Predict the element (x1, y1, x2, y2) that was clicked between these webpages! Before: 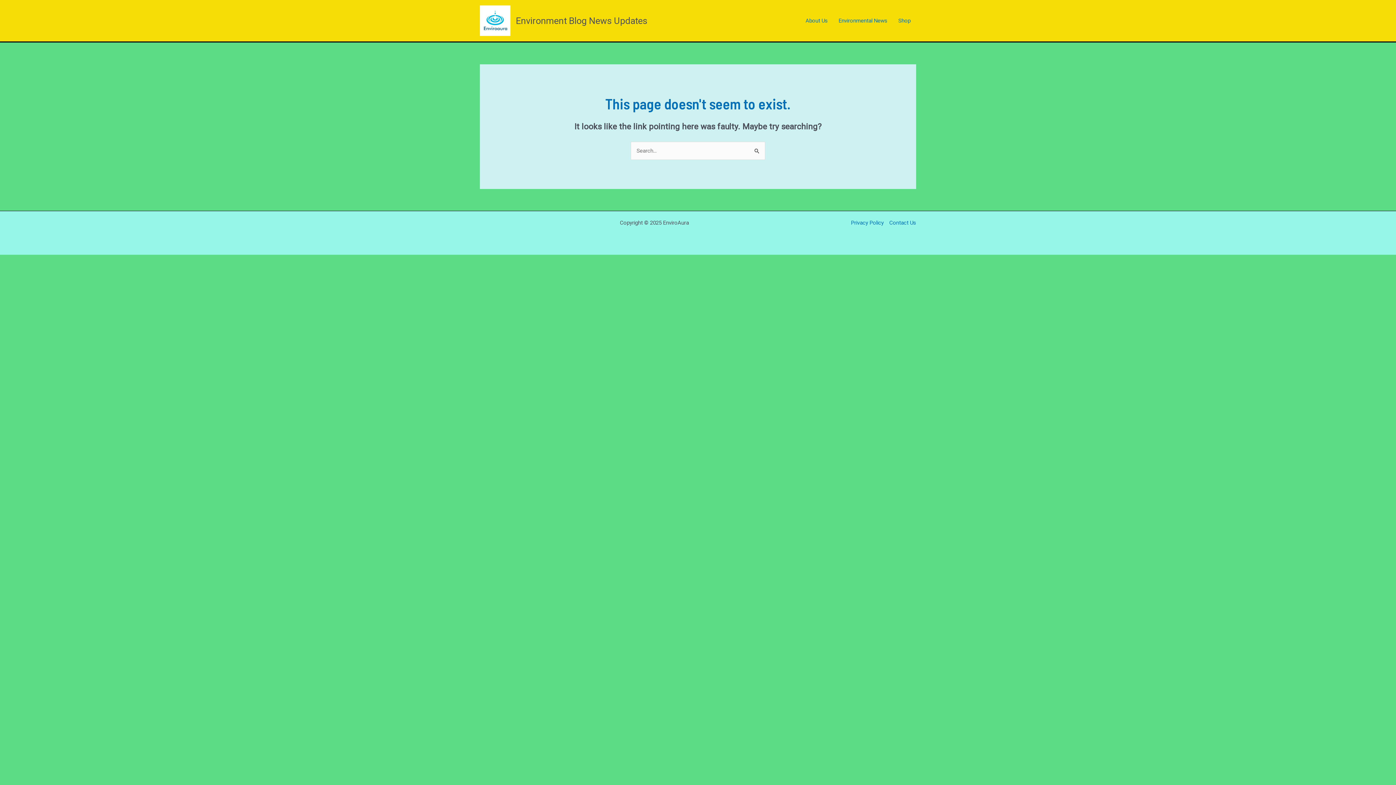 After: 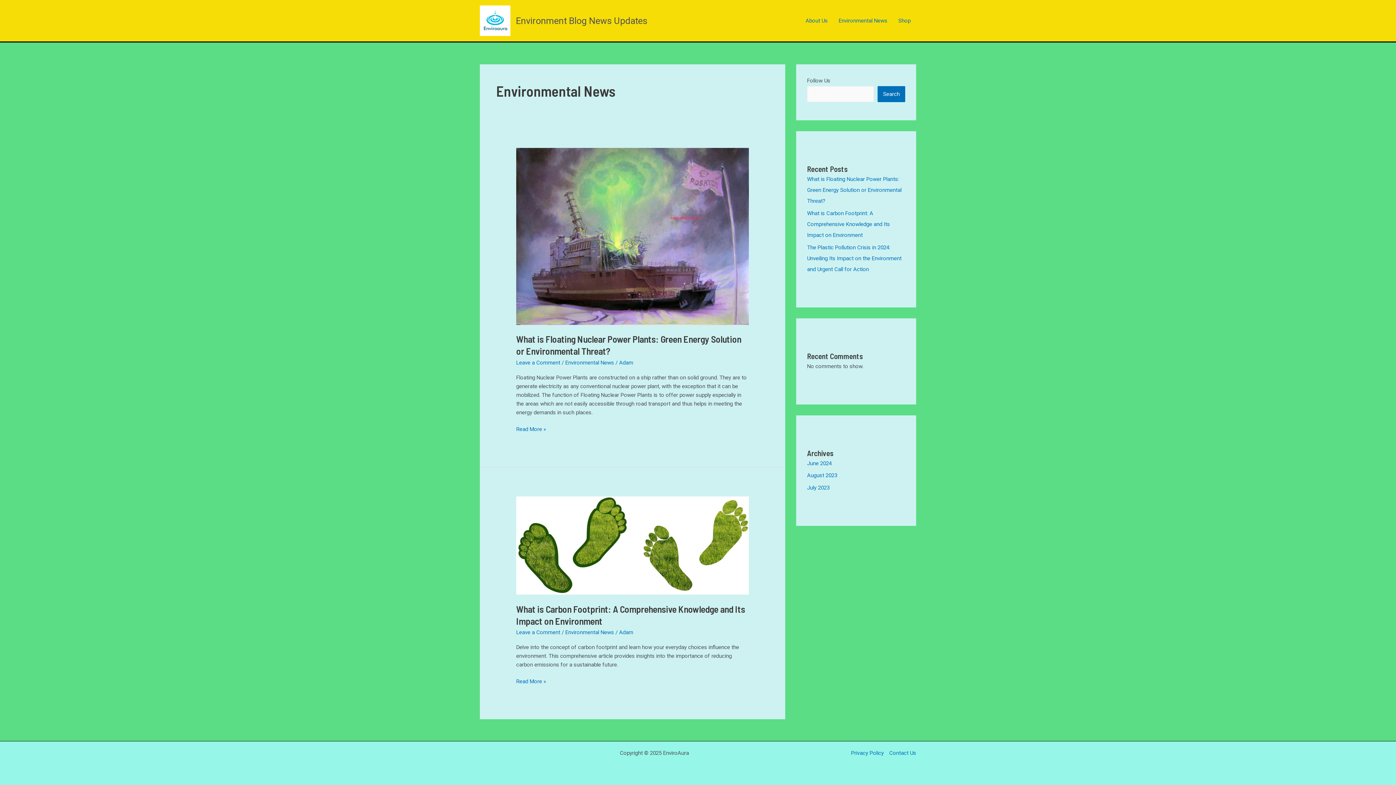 Action: label: Environmental News bbox: (833, 8, 893, 33)